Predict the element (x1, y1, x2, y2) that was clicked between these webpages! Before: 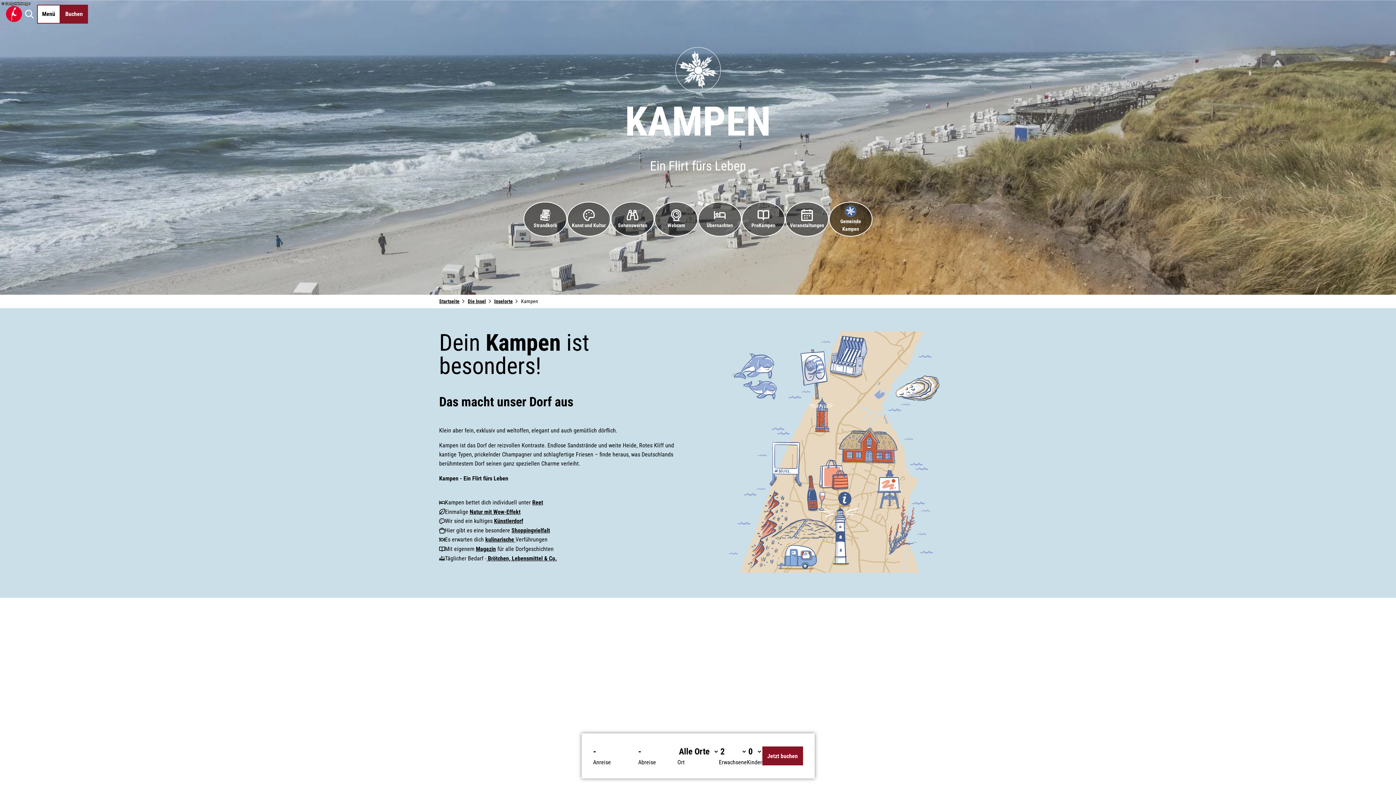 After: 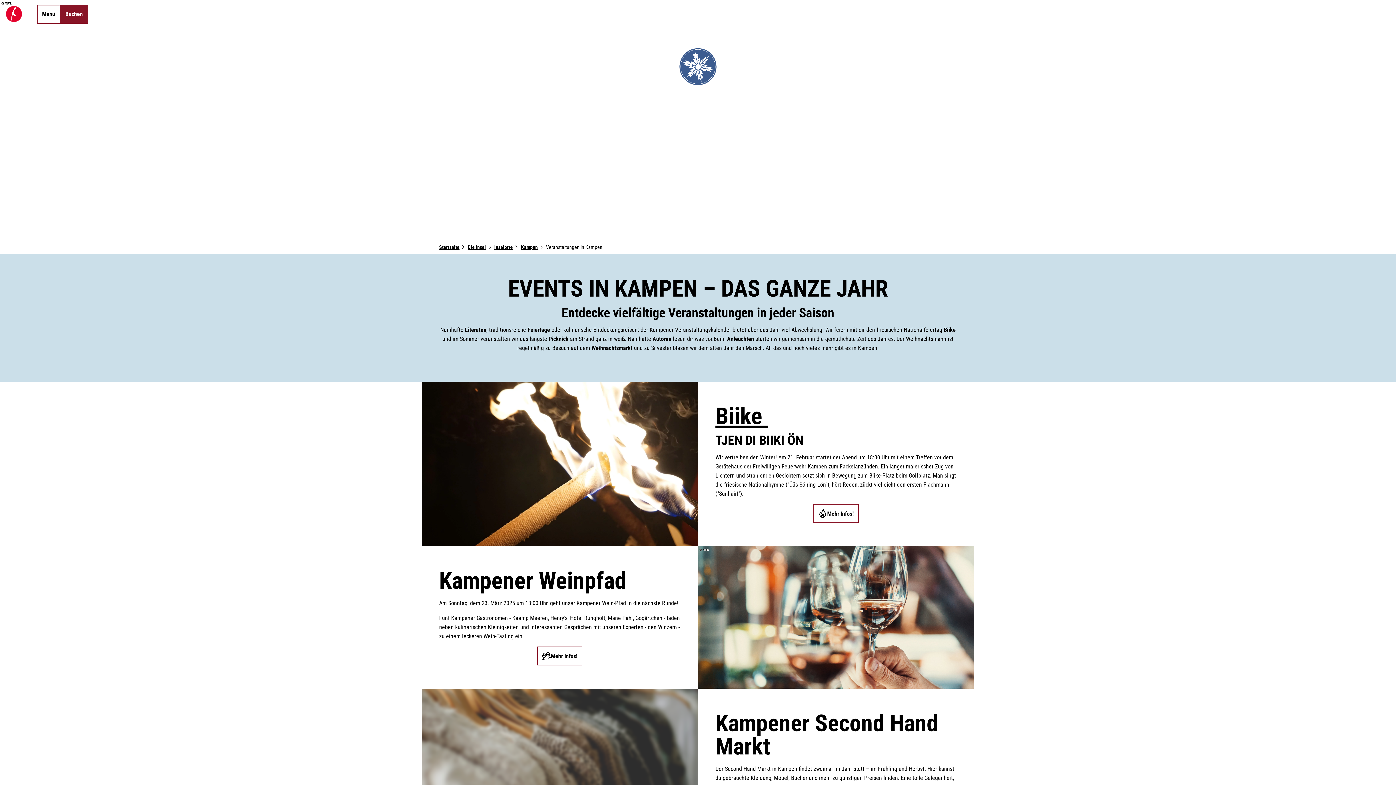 Action: label: Veranstaltungen bbox: (785, 201, 829, 236)